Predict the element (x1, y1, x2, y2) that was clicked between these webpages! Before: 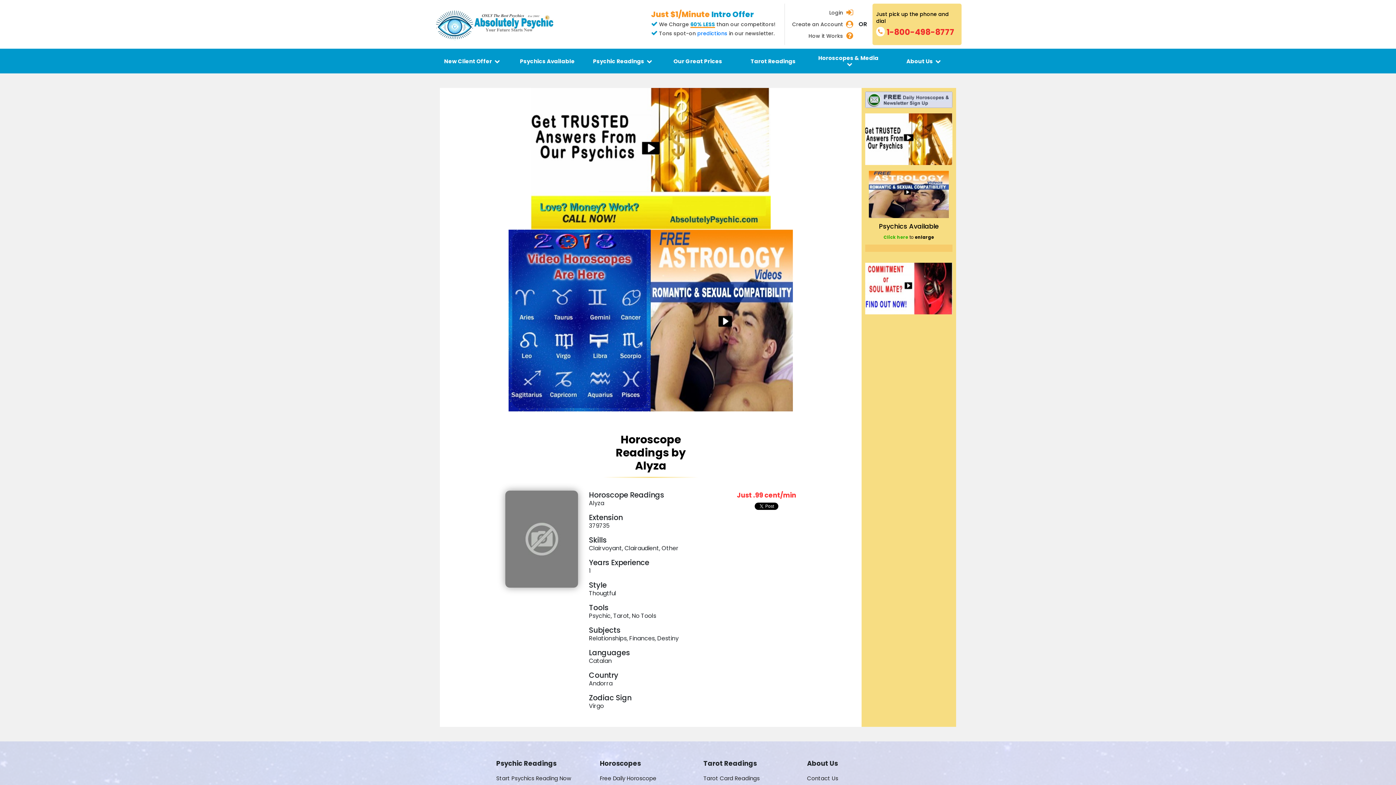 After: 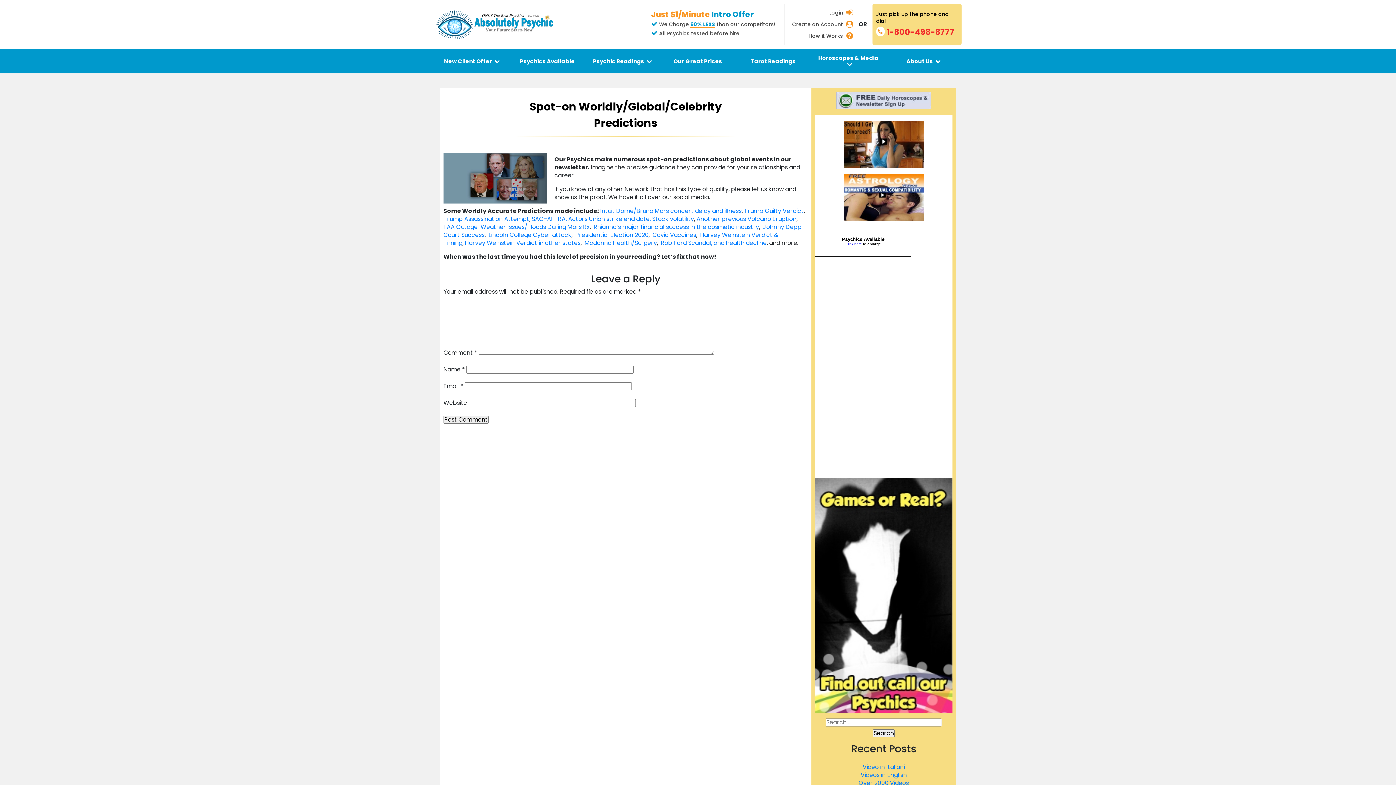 Action: label: predictions bbox: (697, 29, 727, 37)